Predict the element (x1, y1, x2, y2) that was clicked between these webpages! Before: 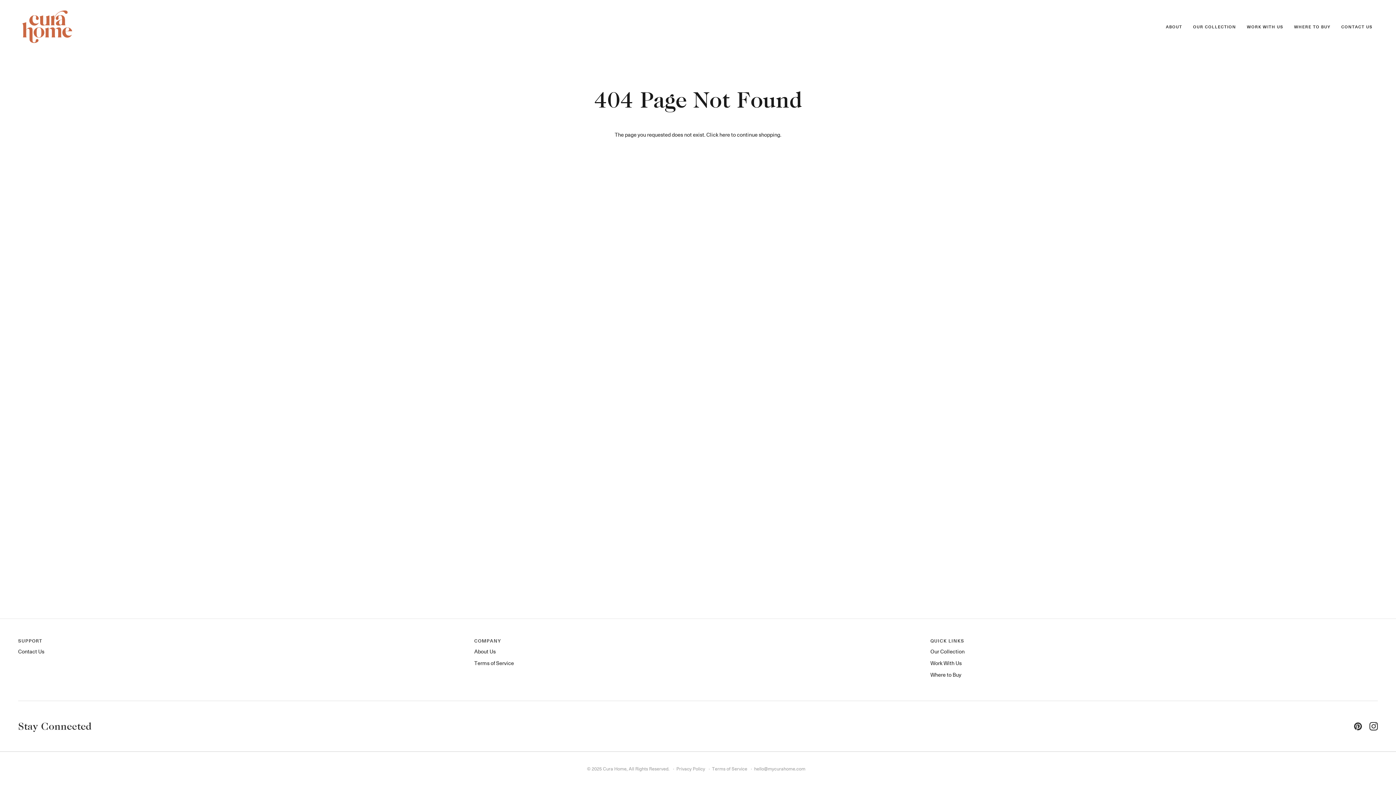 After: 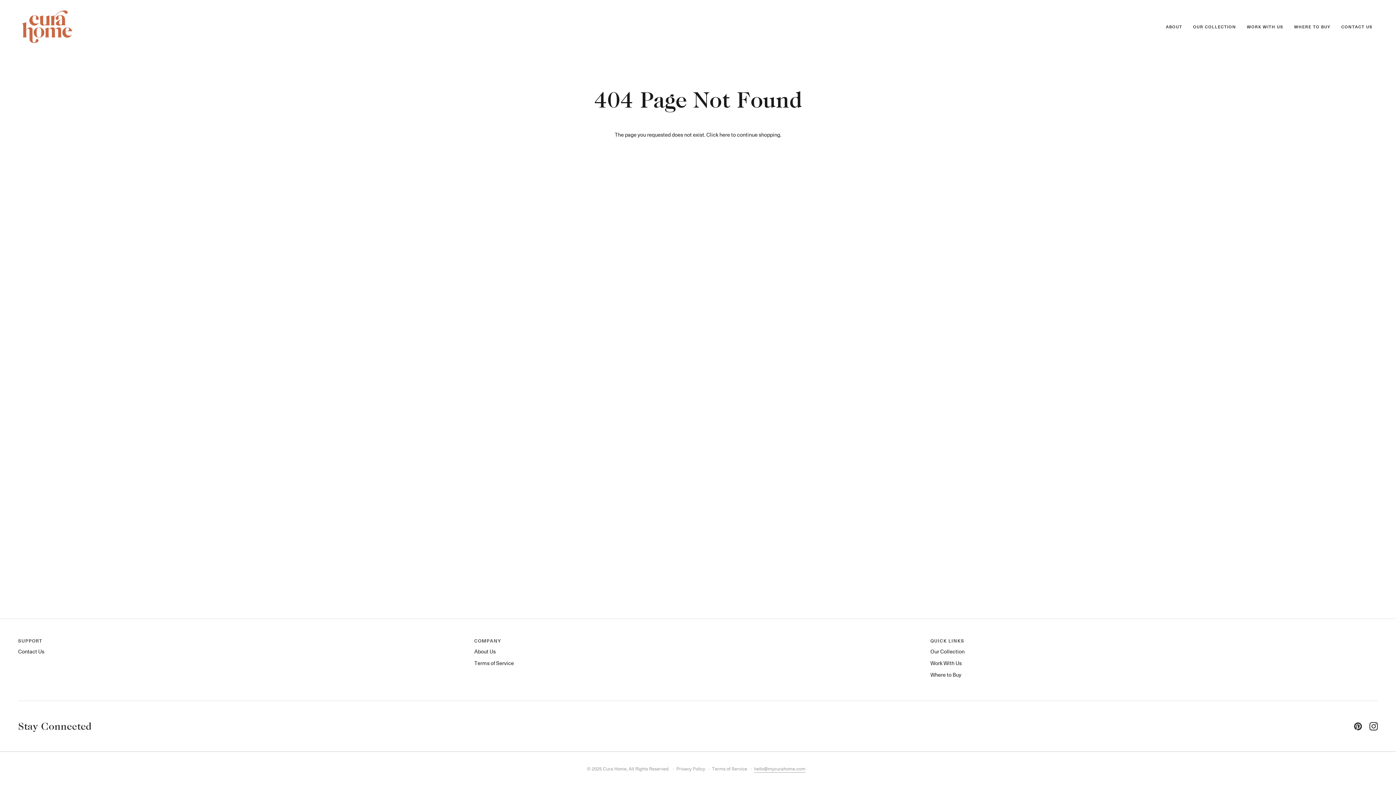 Action: label: hello@mycurahome.com bbox: (754, 765, 805, 772)